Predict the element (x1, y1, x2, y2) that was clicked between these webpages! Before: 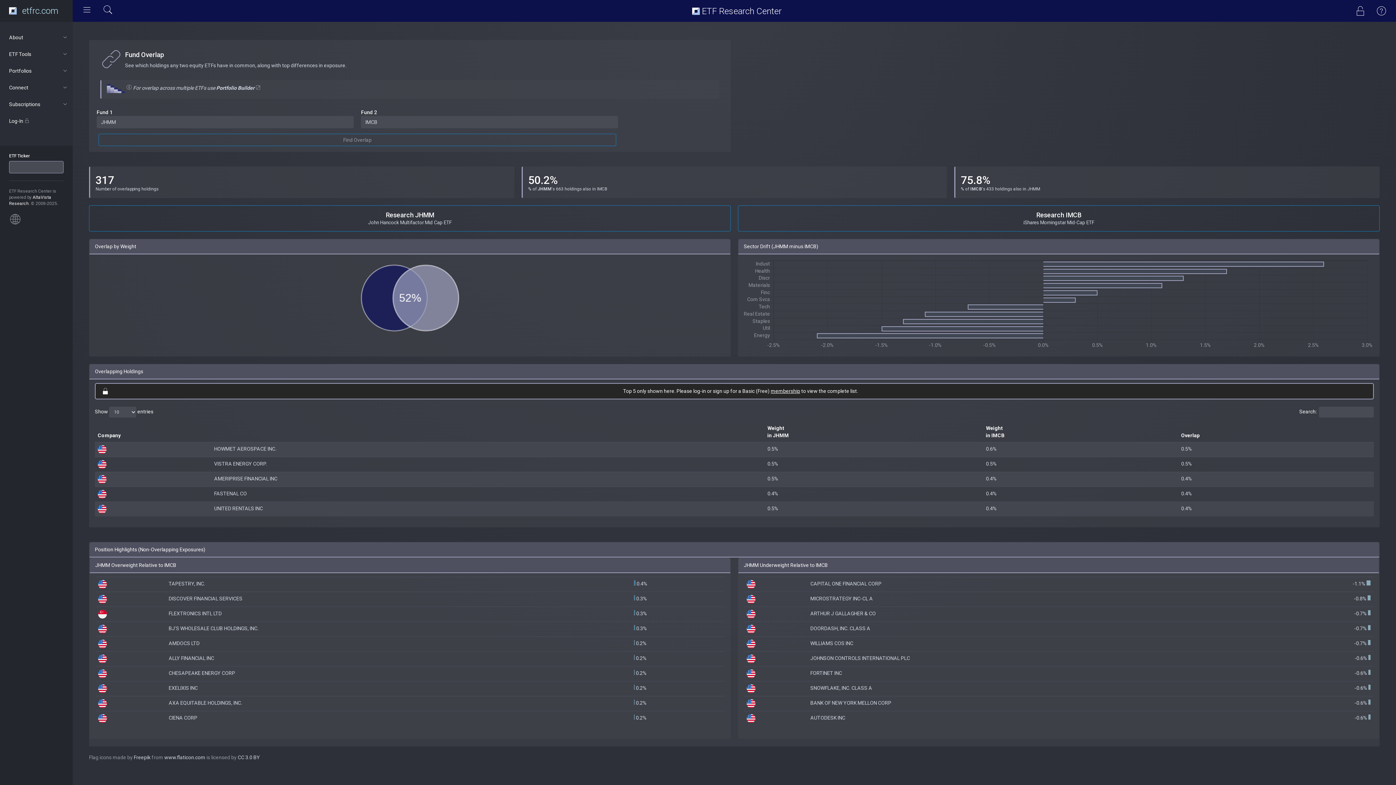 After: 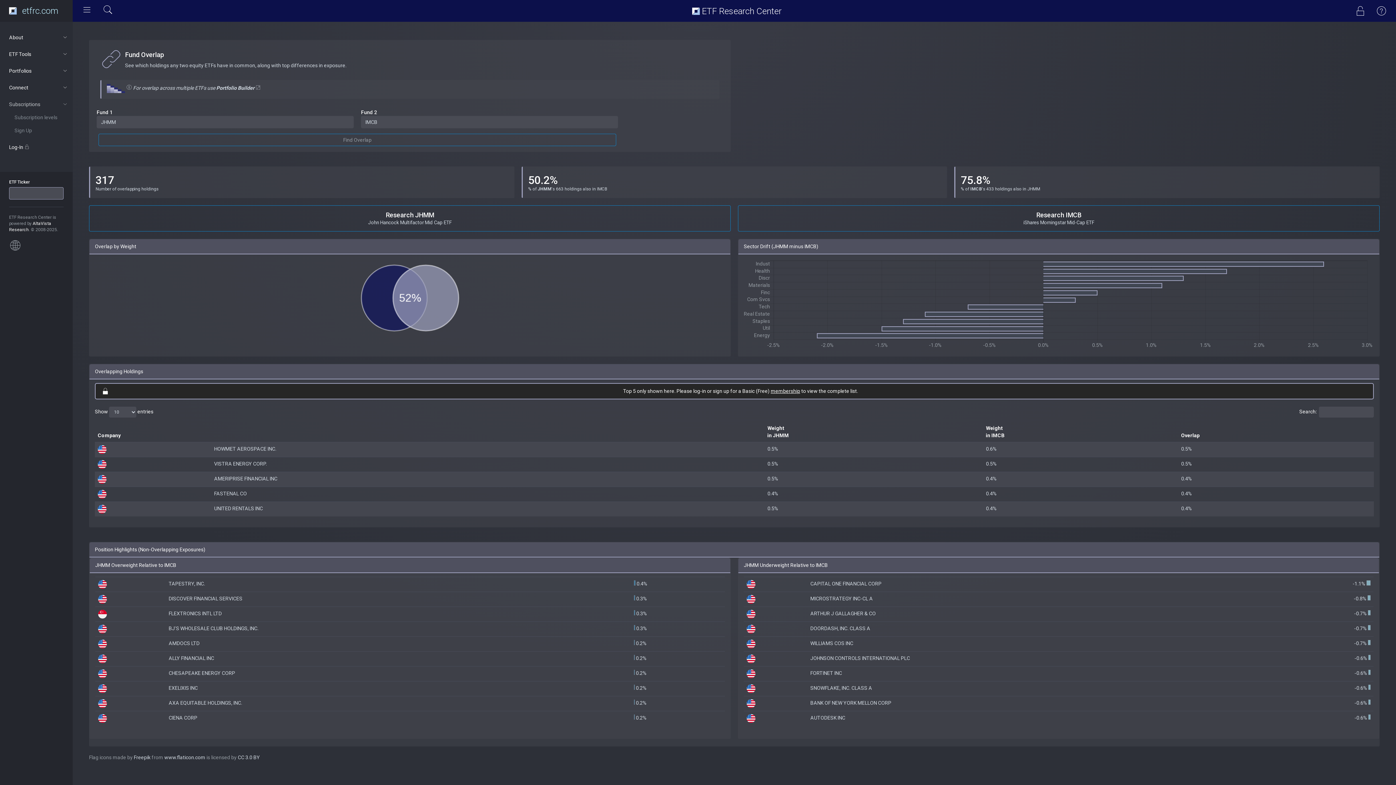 Action: bbox: (0, 97, 72, 110) label: Subscriptions